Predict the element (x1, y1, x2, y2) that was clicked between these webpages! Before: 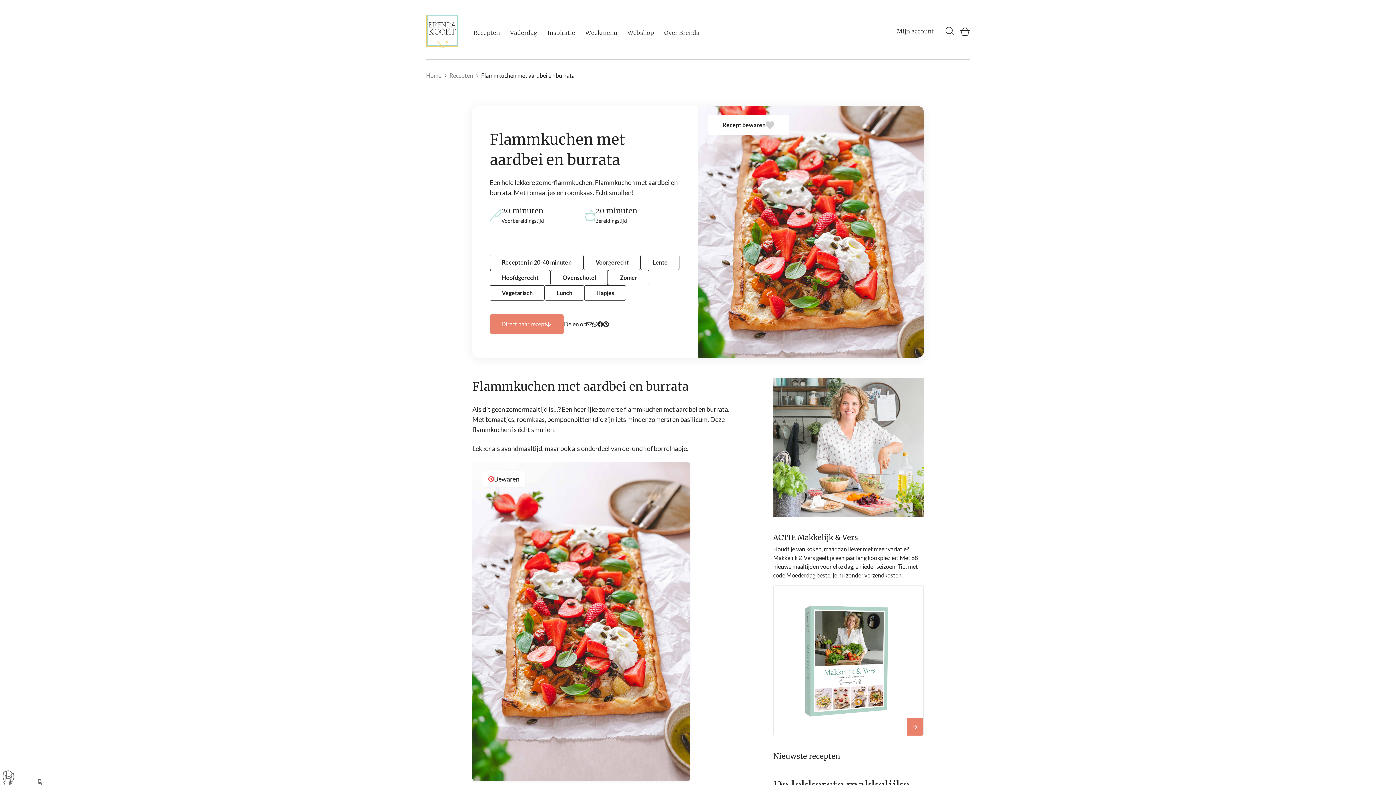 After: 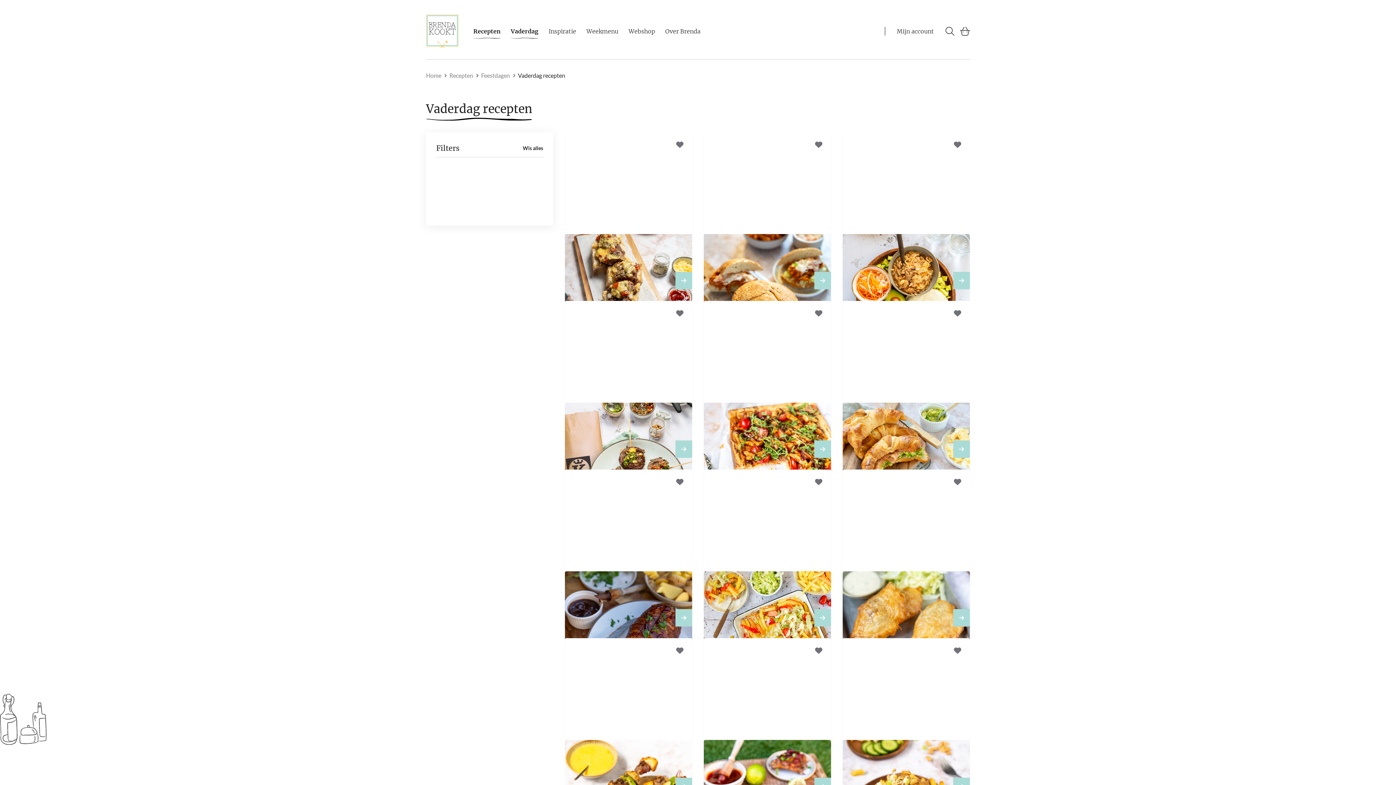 Action: label: Vaderdag bbox: (510, 28, 537, 37)